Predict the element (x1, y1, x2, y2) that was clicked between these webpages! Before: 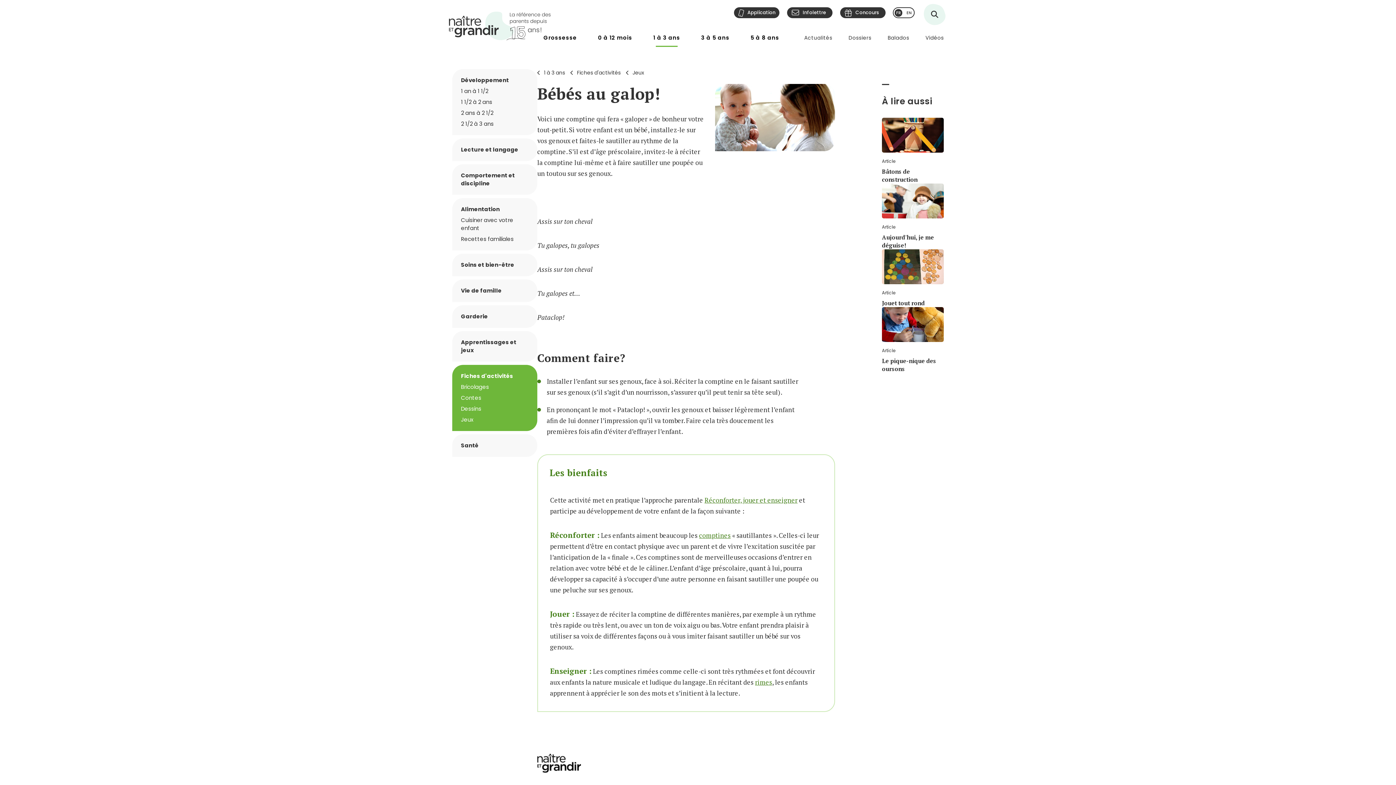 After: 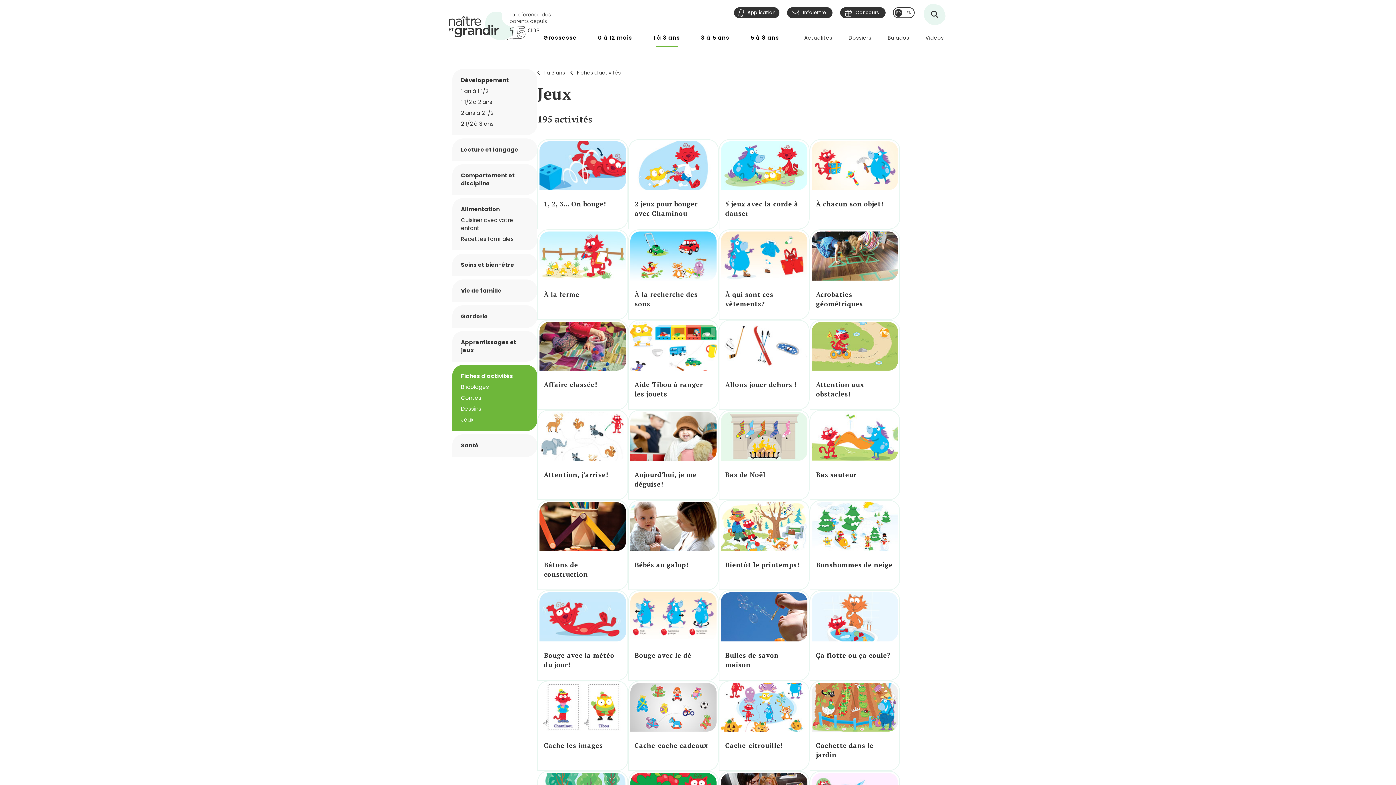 Action: bbox: (461, 416, 528, 424) label: Jeux